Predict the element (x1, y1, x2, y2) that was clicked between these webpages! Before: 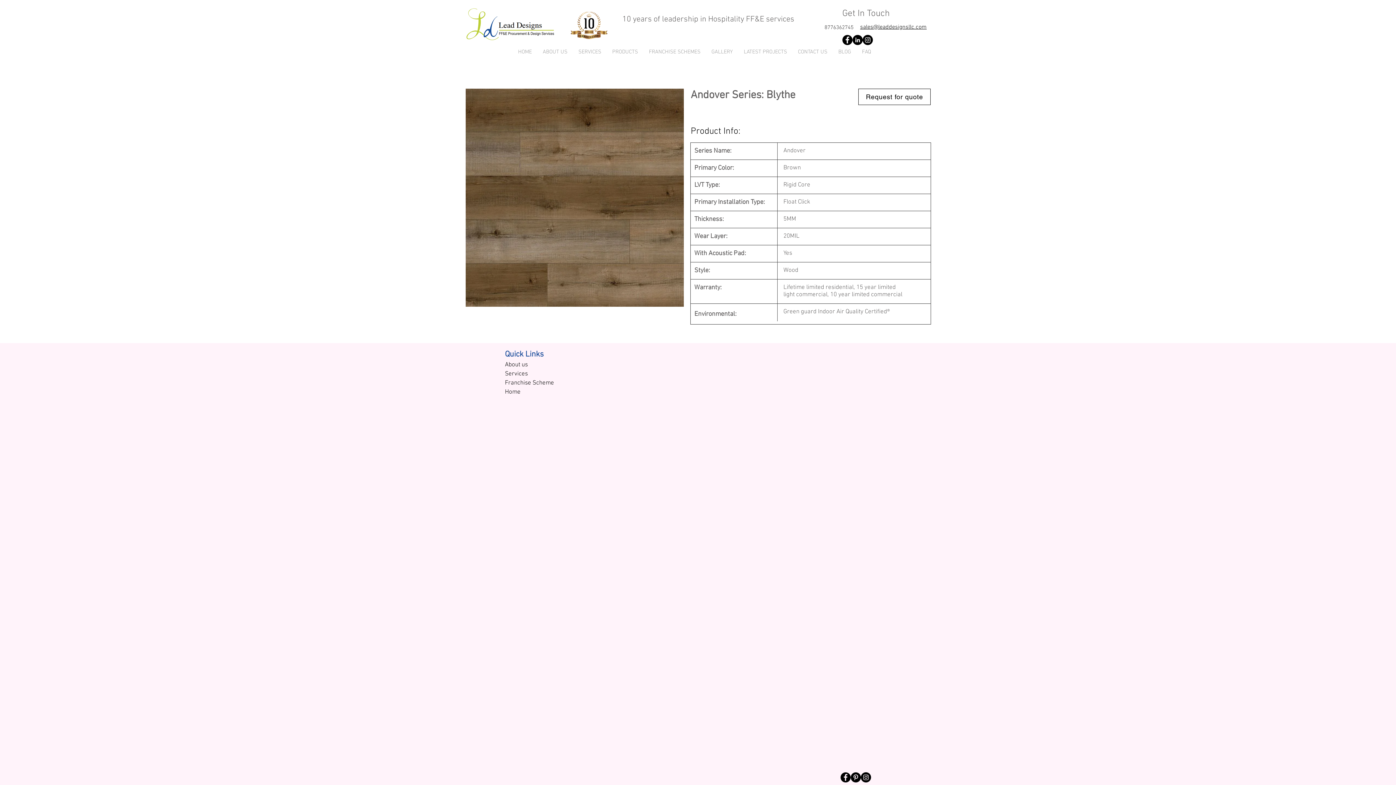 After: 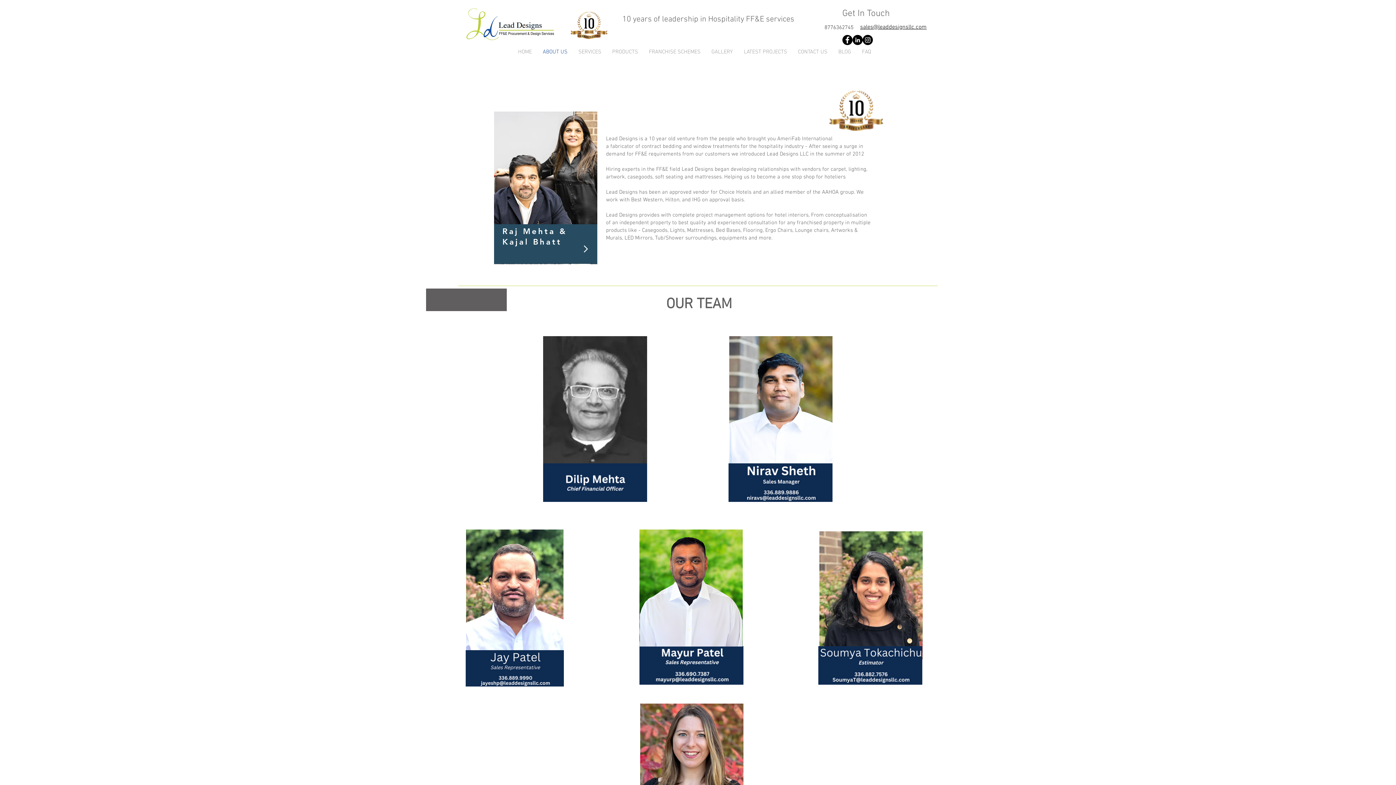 Action: label: About us bbox: (505, 361, 528, 368)